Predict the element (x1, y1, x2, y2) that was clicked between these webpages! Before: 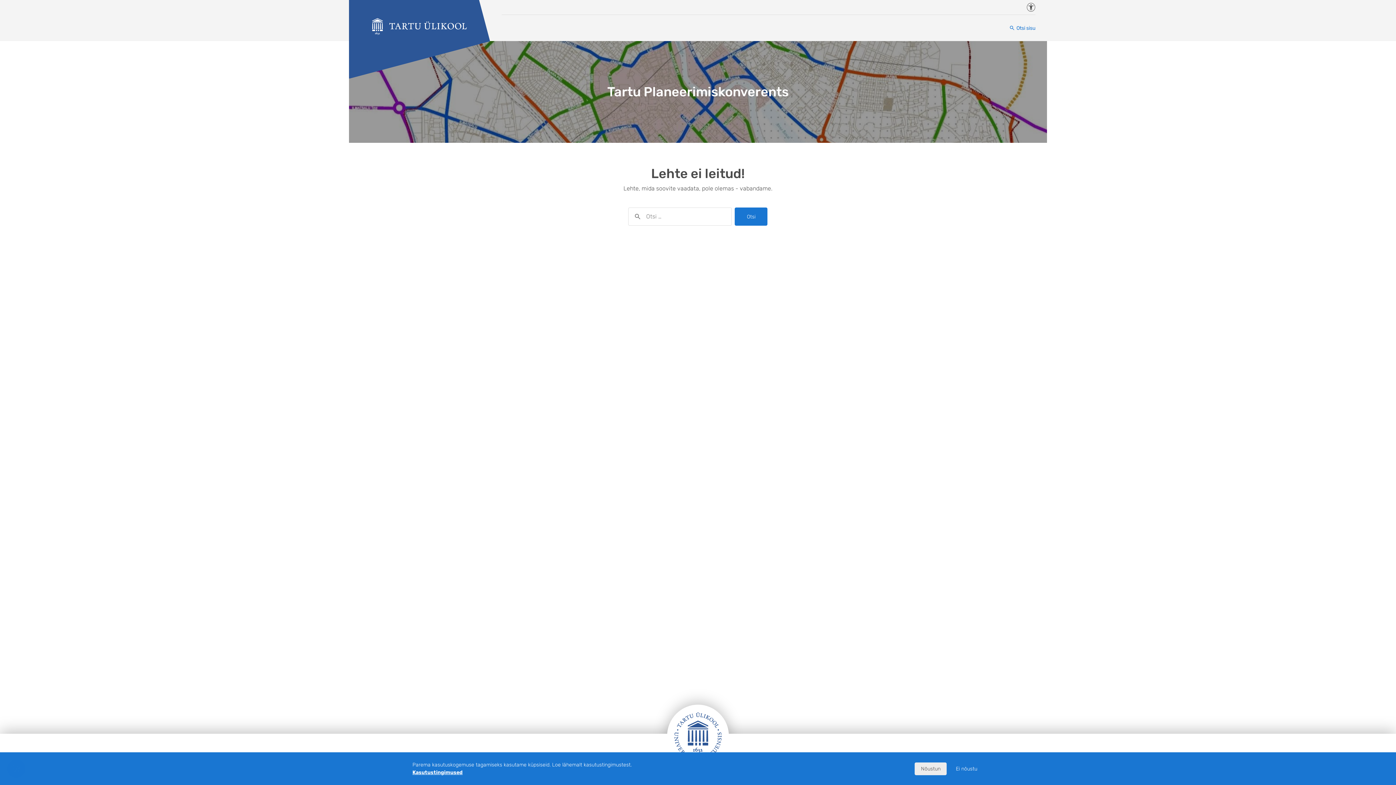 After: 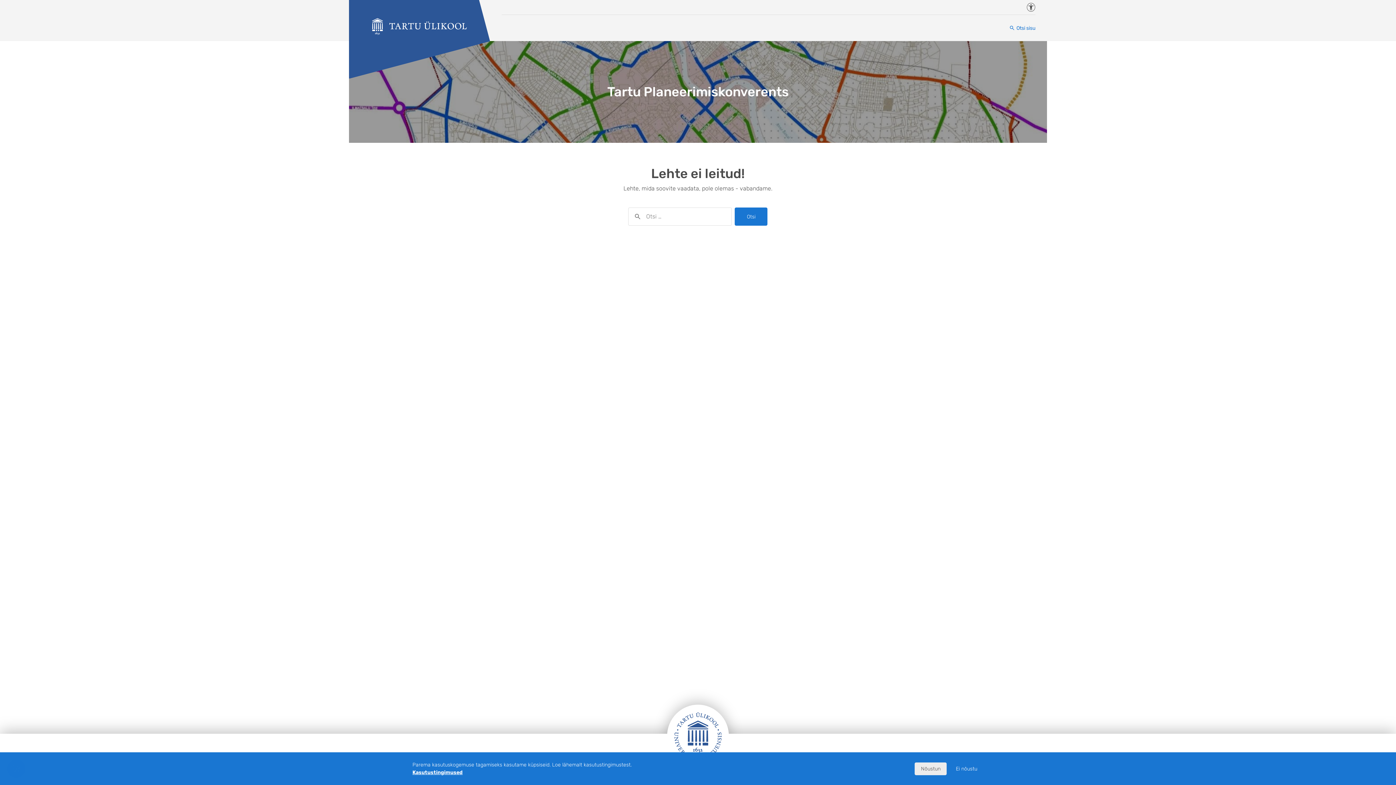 Action: bbox: (667, 705, 729, 768)